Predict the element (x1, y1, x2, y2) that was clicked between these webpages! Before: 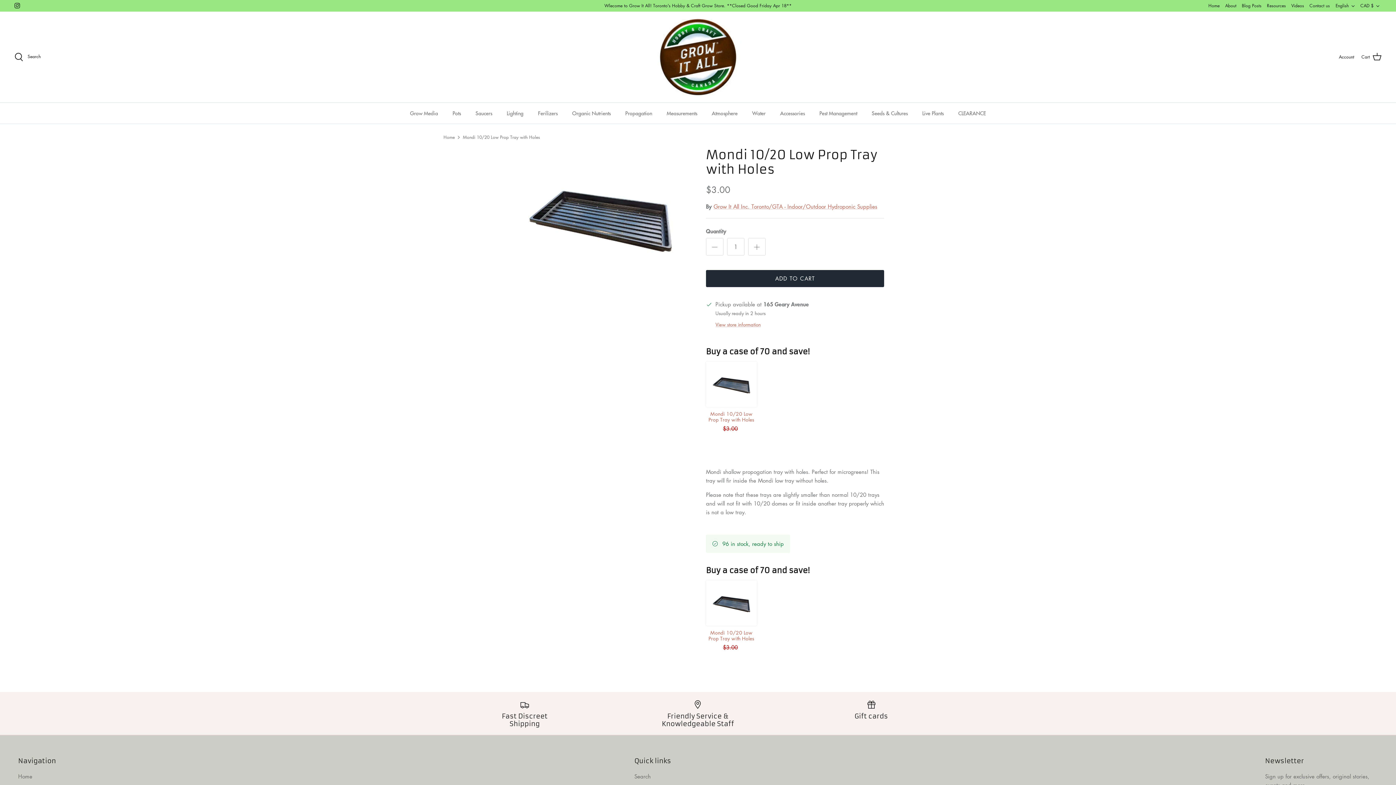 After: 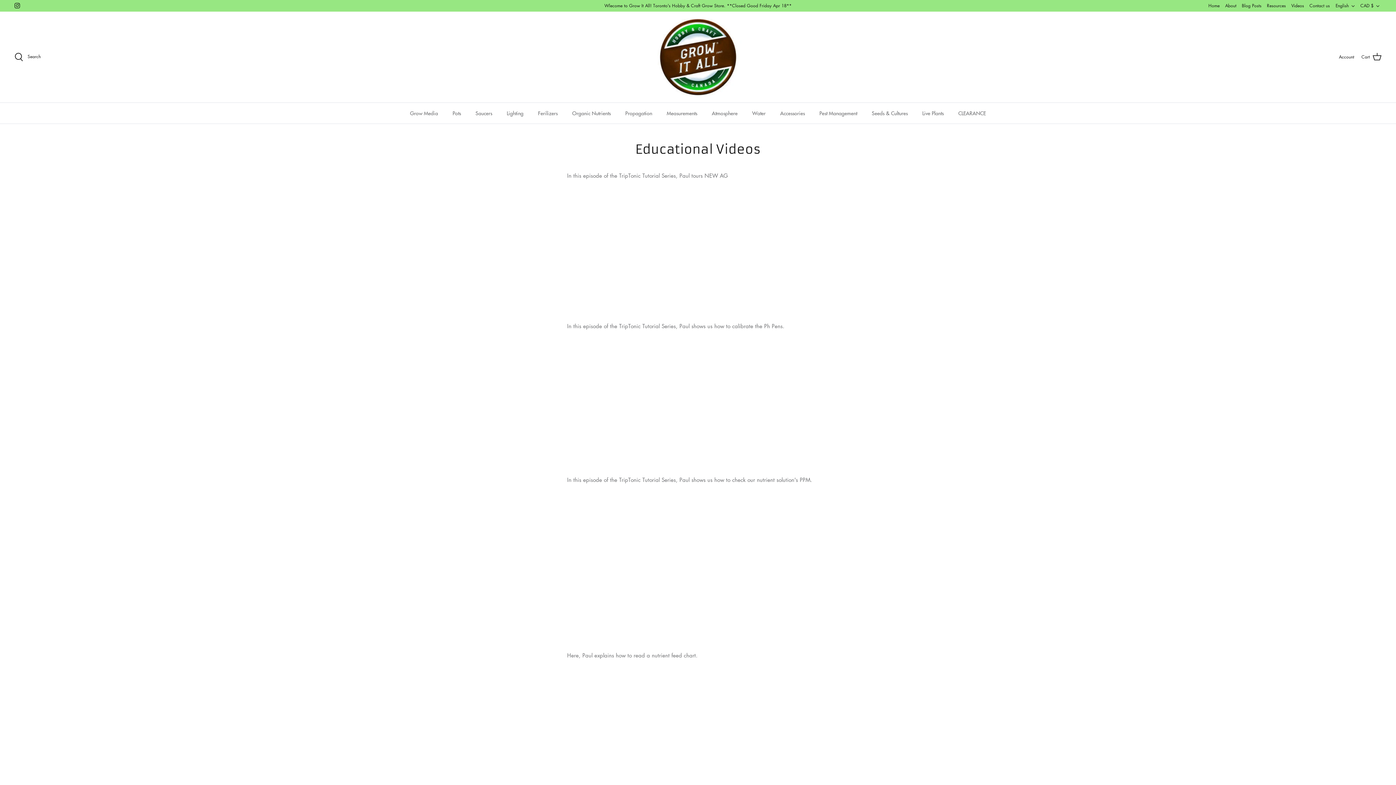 Action: bbox: (1291, 0, 1304, 10) label: Videos